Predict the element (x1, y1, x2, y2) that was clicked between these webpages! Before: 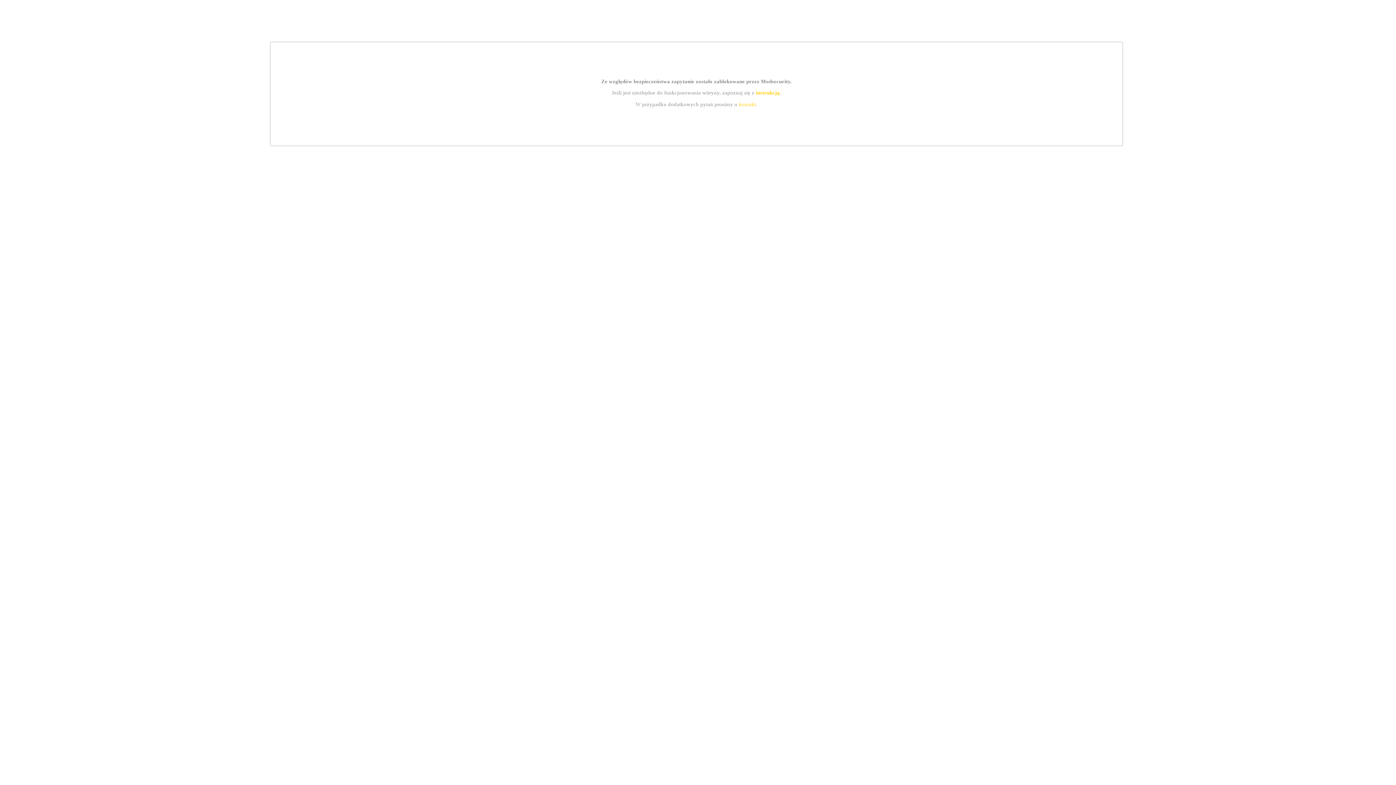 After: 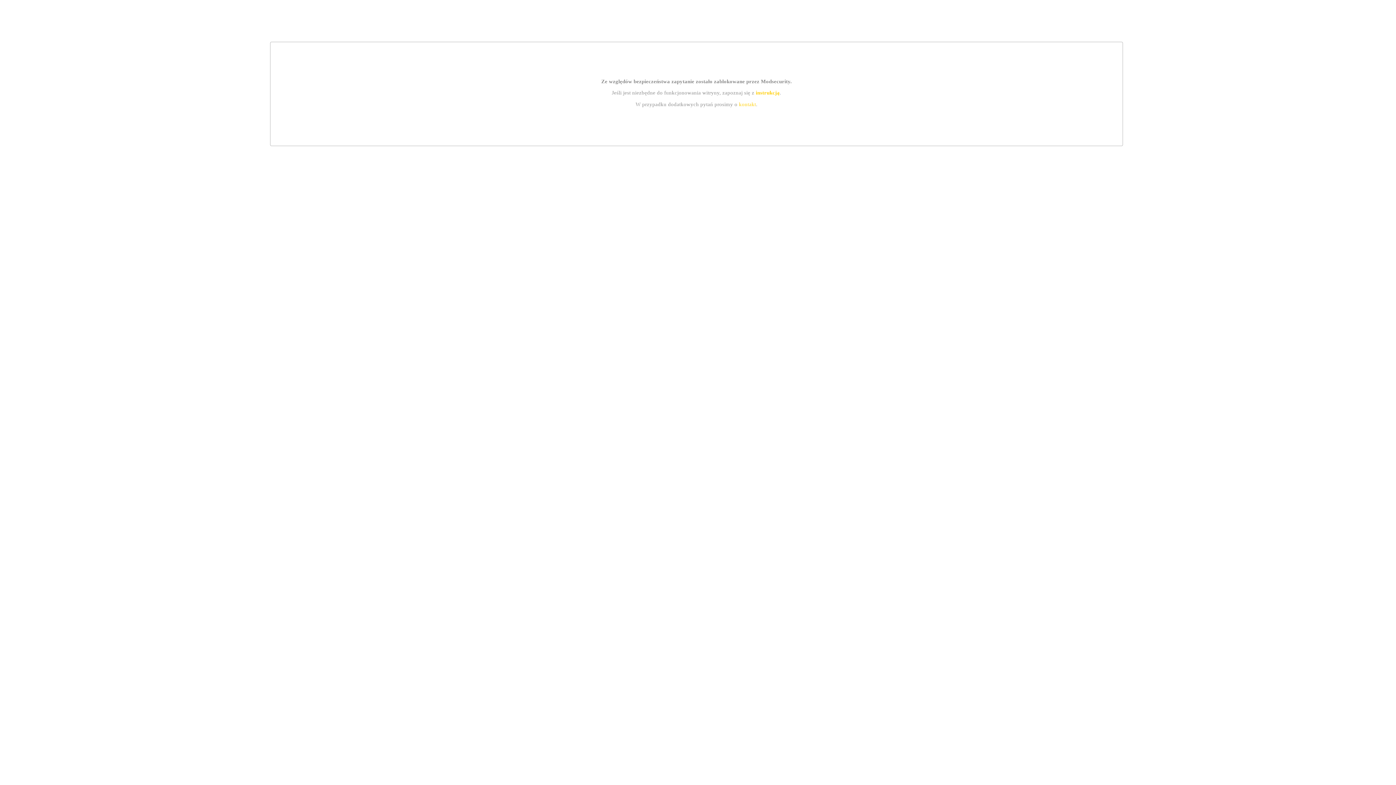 Action: bbox: (755, 89, 779, 95) label: instrukcją